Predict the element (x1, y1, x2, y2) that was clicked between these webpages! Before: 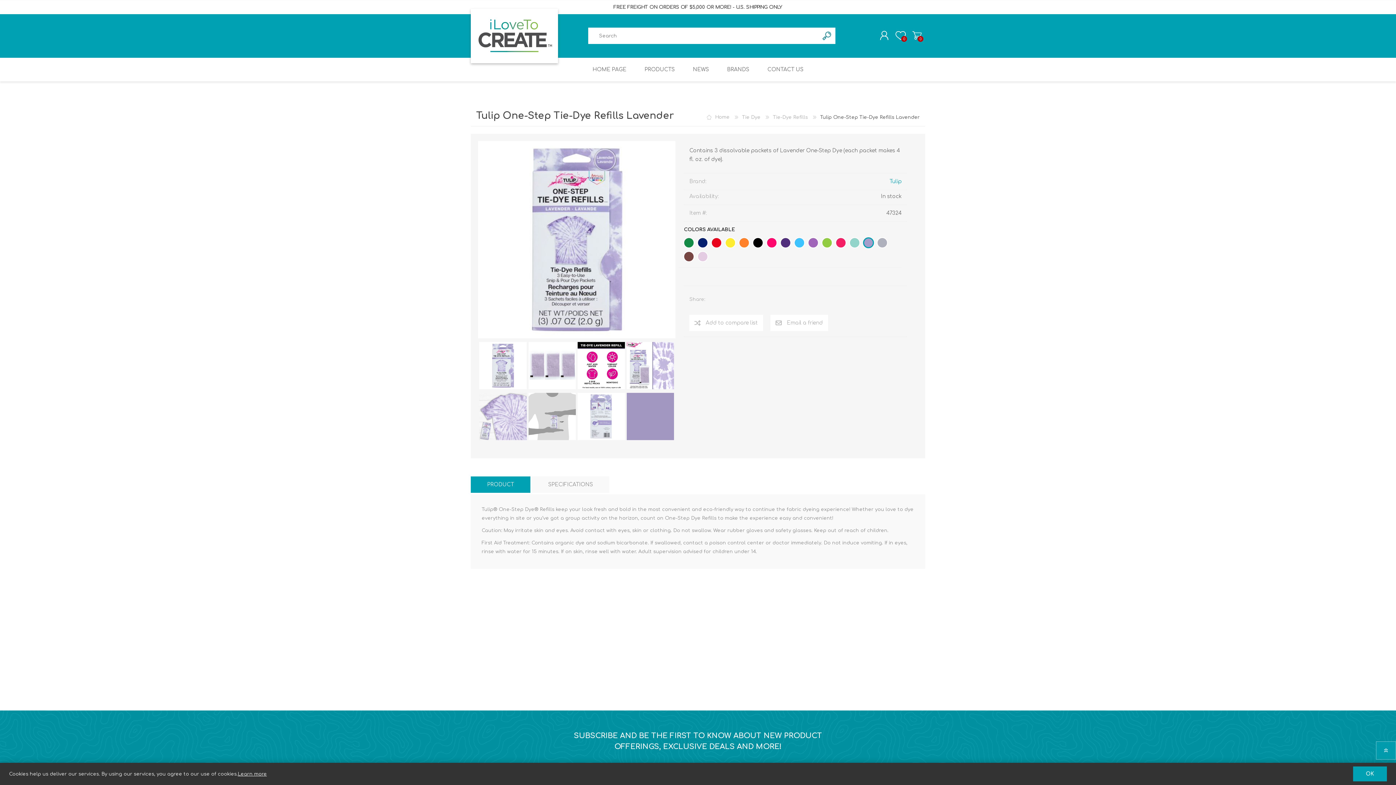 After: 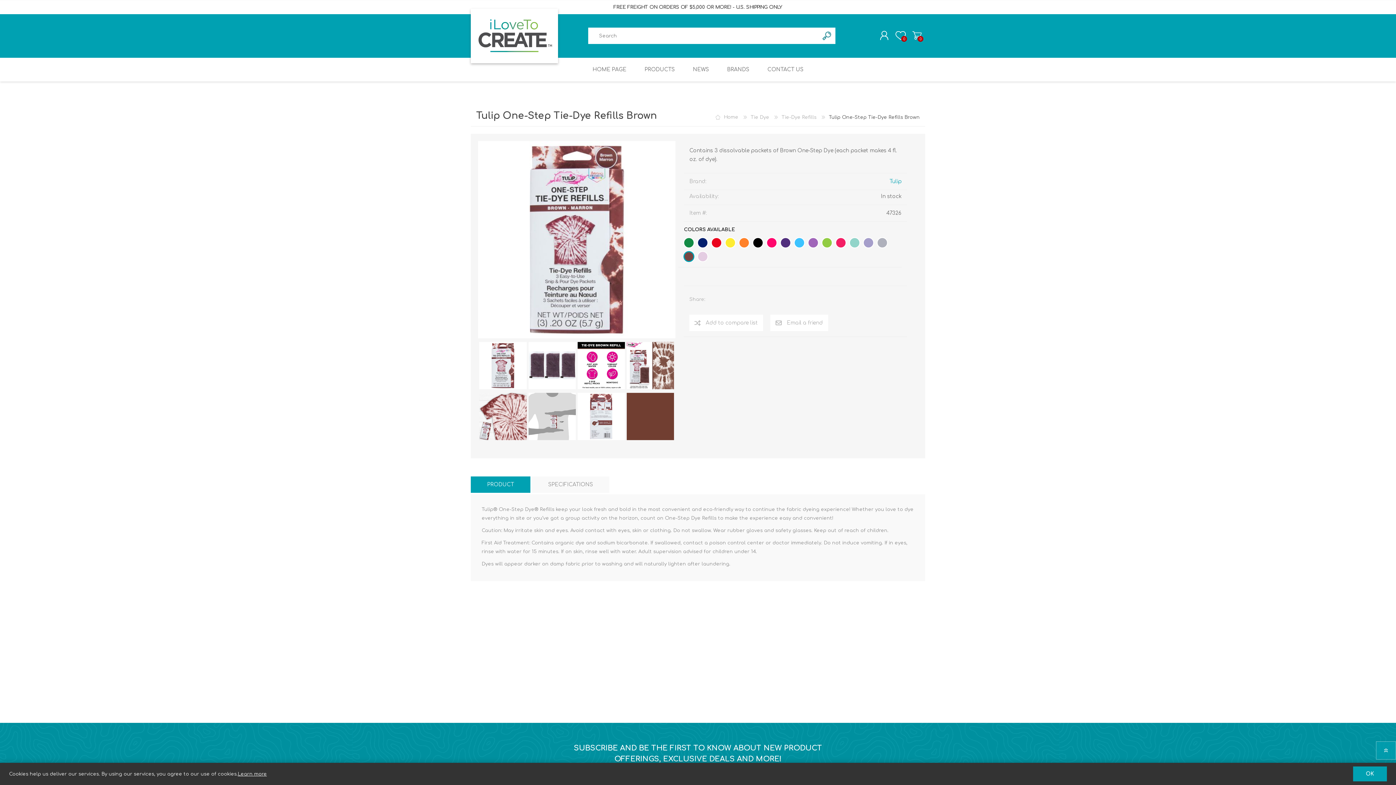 Action: label: one-step-tie-dye-refills-brown bbox: (683, 251, 694, 262)